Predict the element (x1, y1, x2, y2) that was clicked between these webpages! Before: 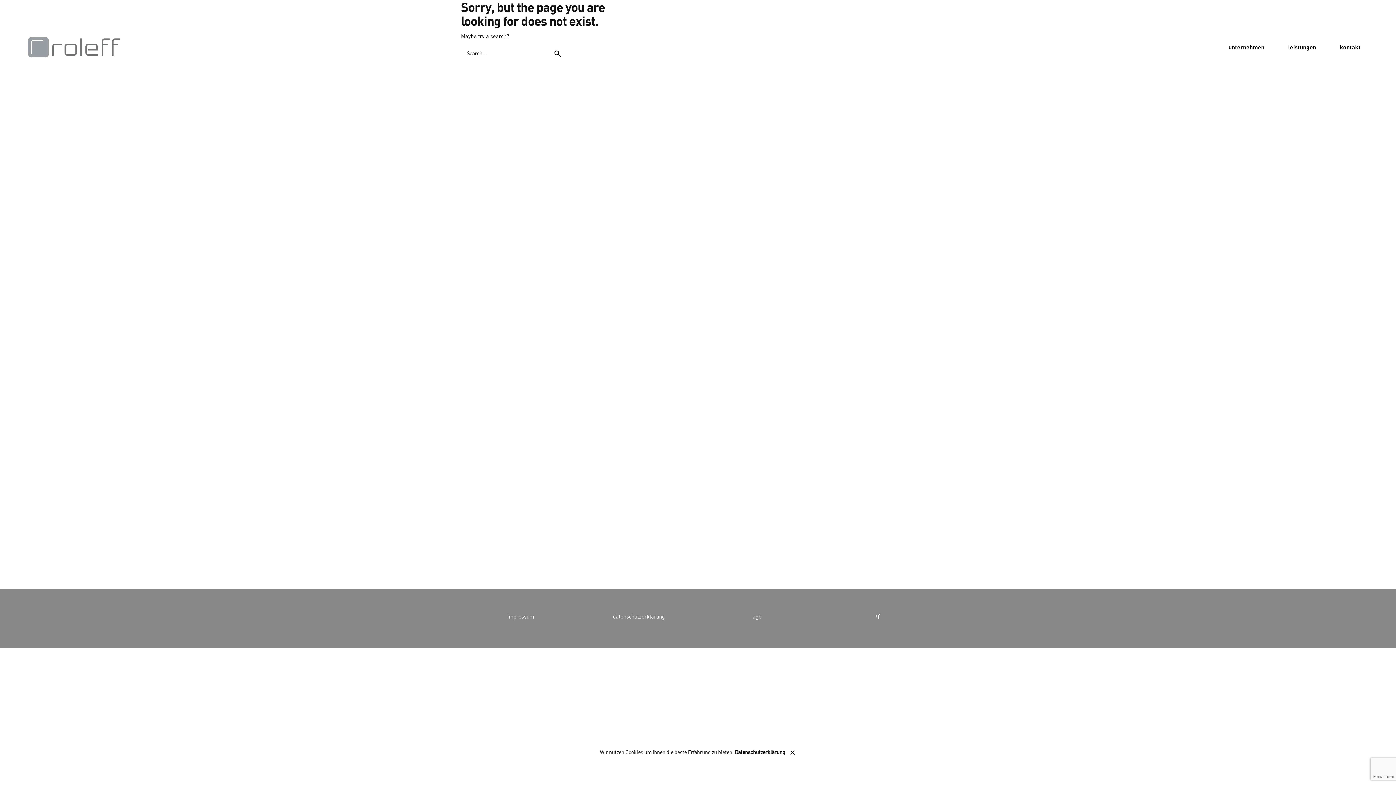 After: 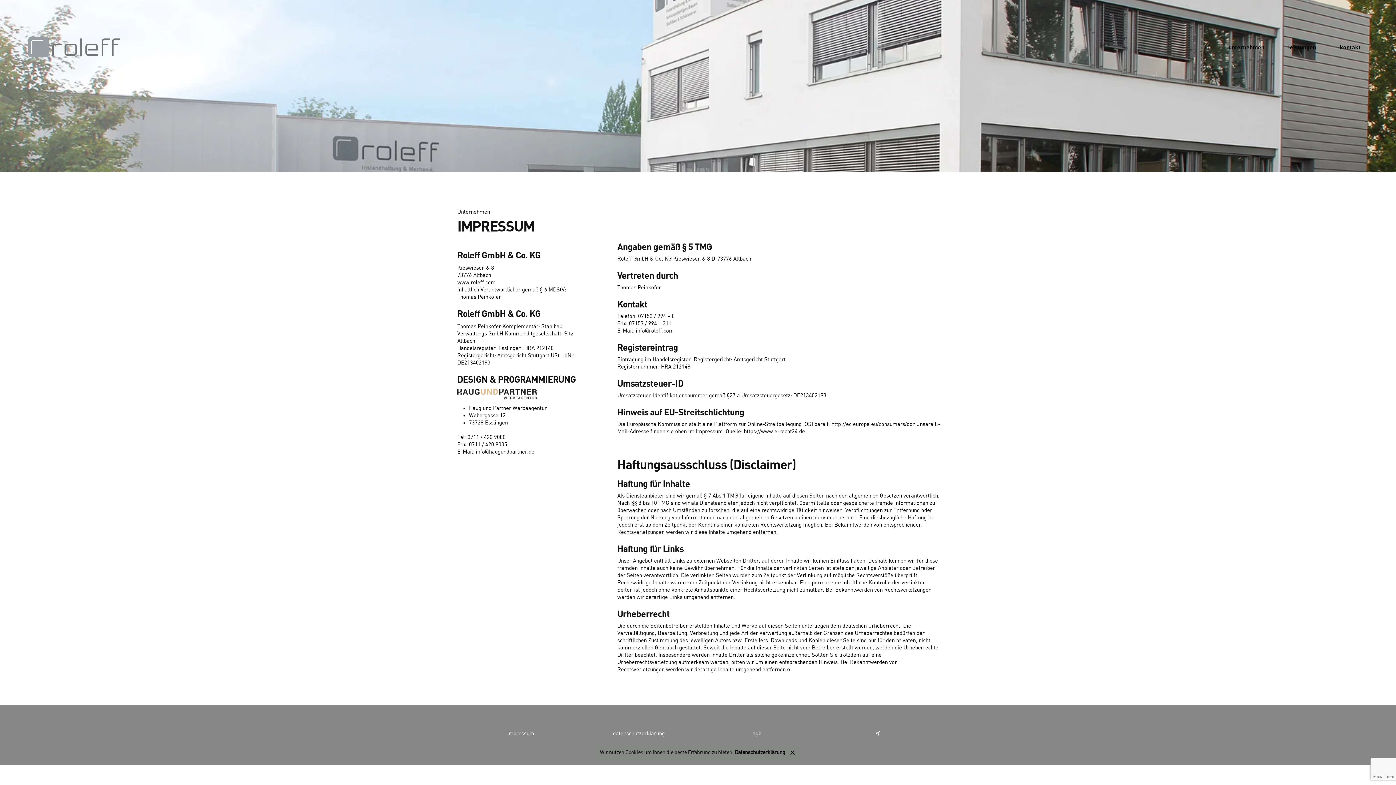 Action: bbox: (507, 614, 534, 620) label: impressum